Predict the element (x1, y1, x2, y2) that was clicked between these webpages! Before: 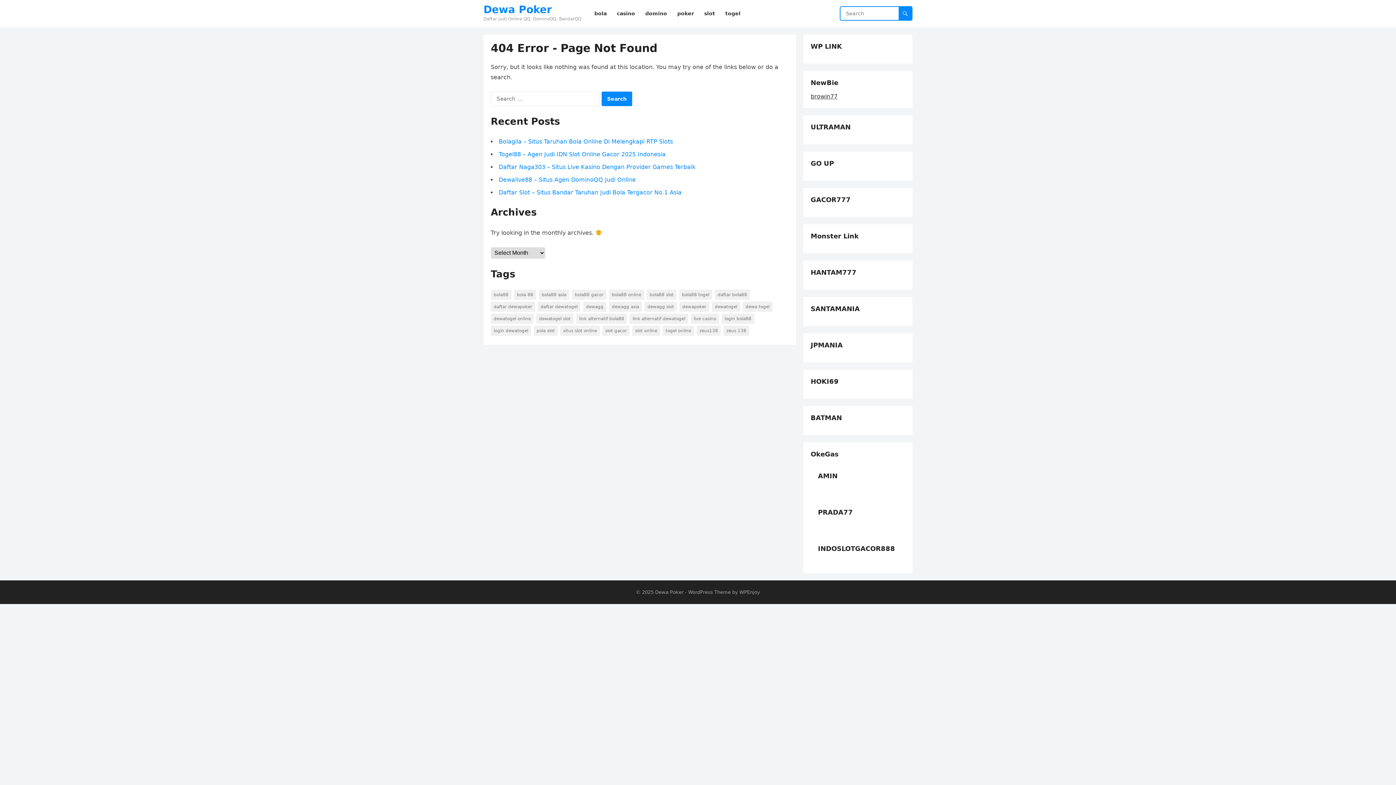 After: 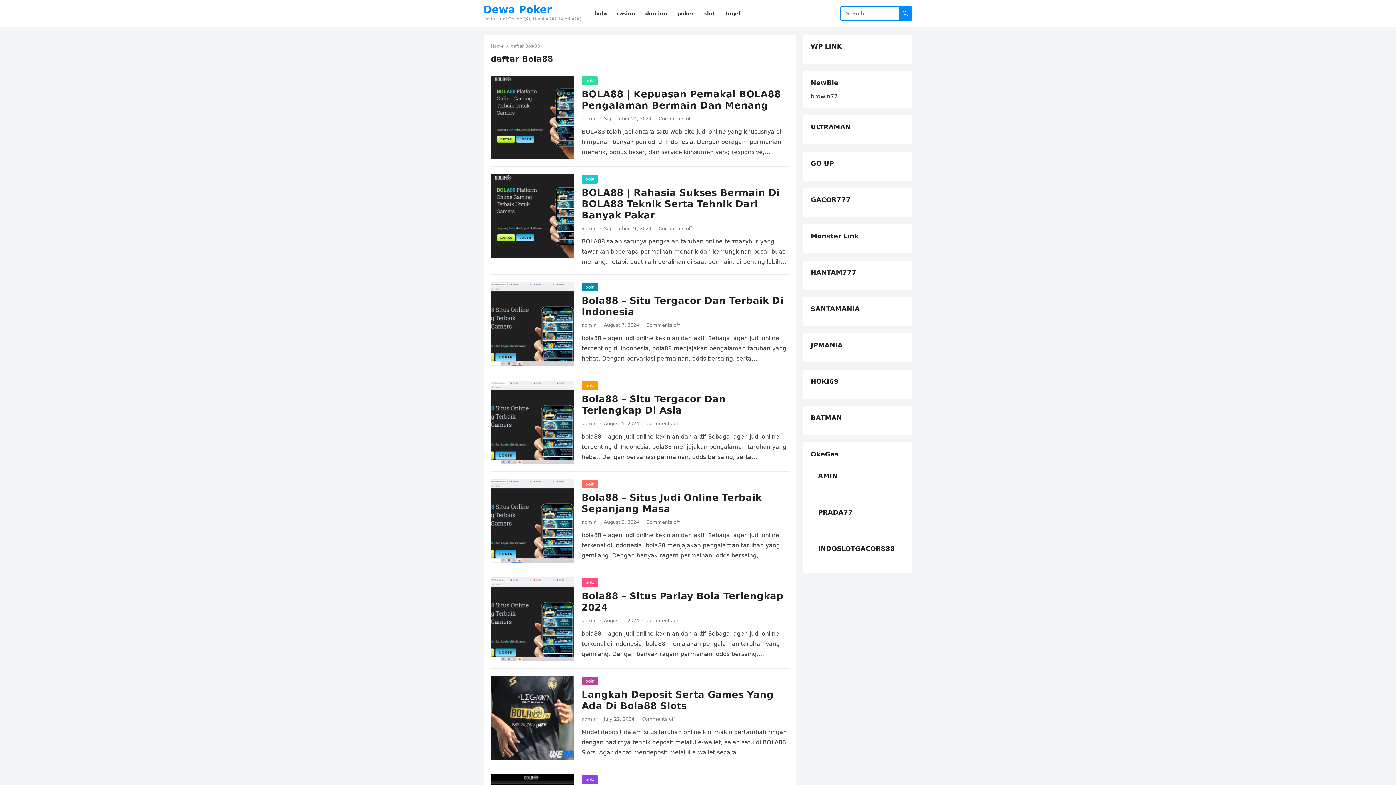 Action: bbox: (714, 289, 750, 300) label: daftar Bola88 (8 items)